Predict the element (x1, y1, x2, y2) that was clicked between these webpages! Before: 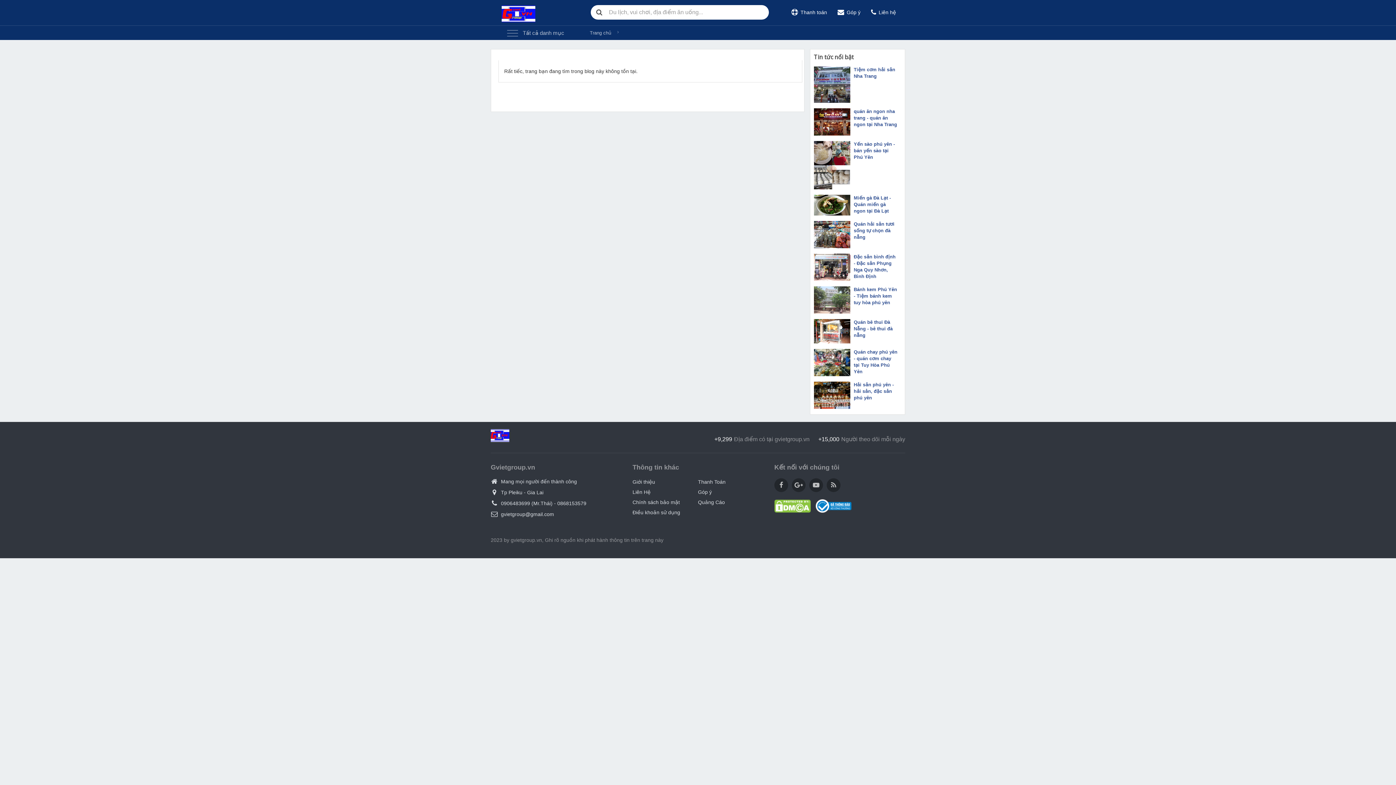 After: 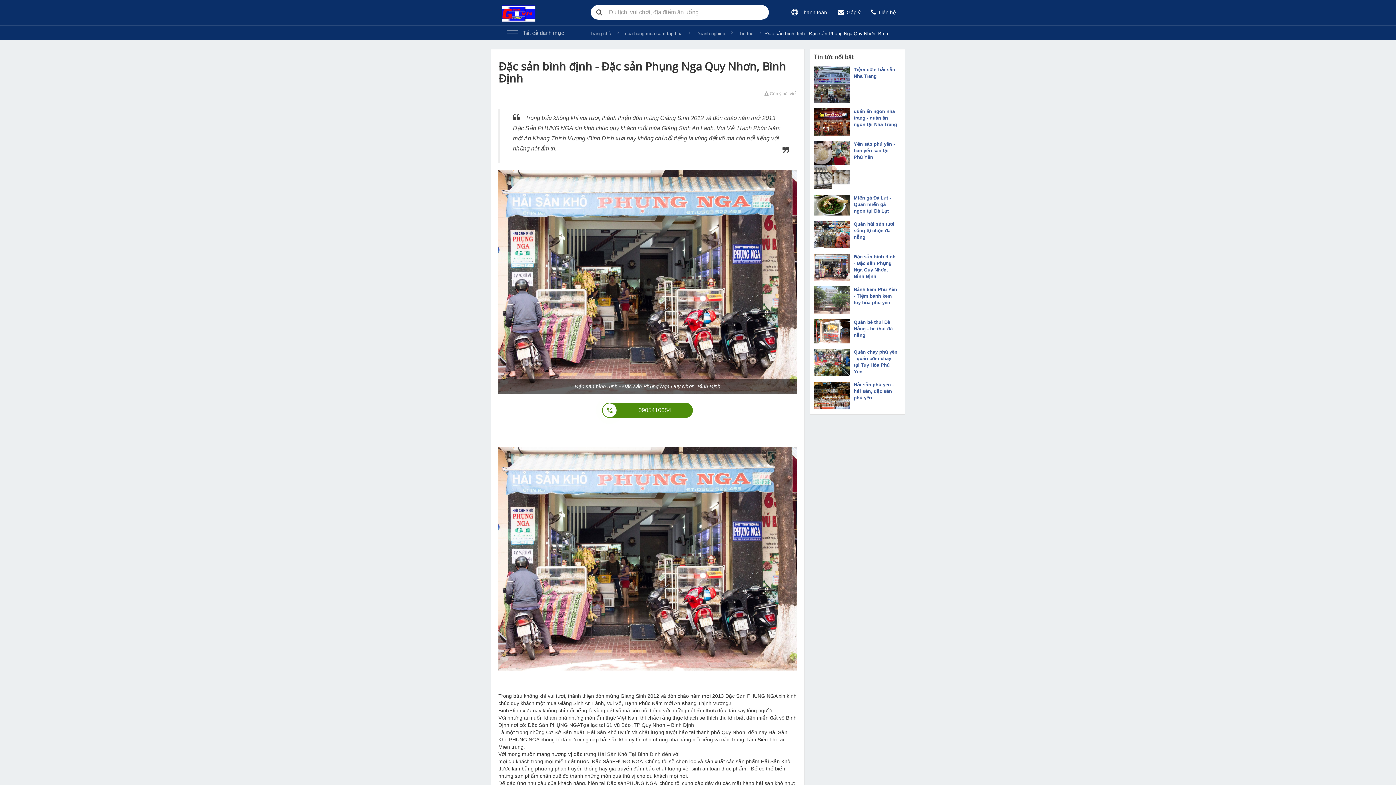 Action: bbox: (814, 253, 850, 281)